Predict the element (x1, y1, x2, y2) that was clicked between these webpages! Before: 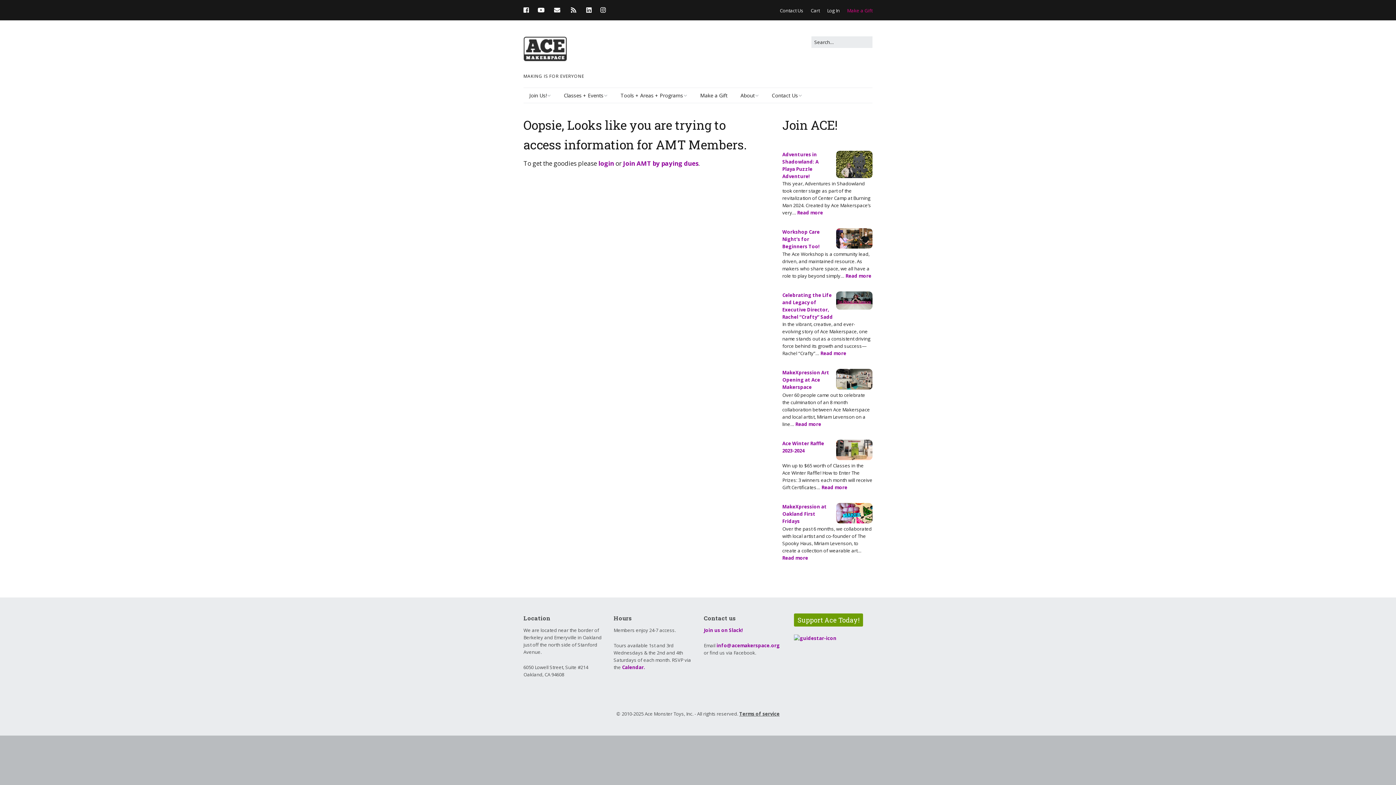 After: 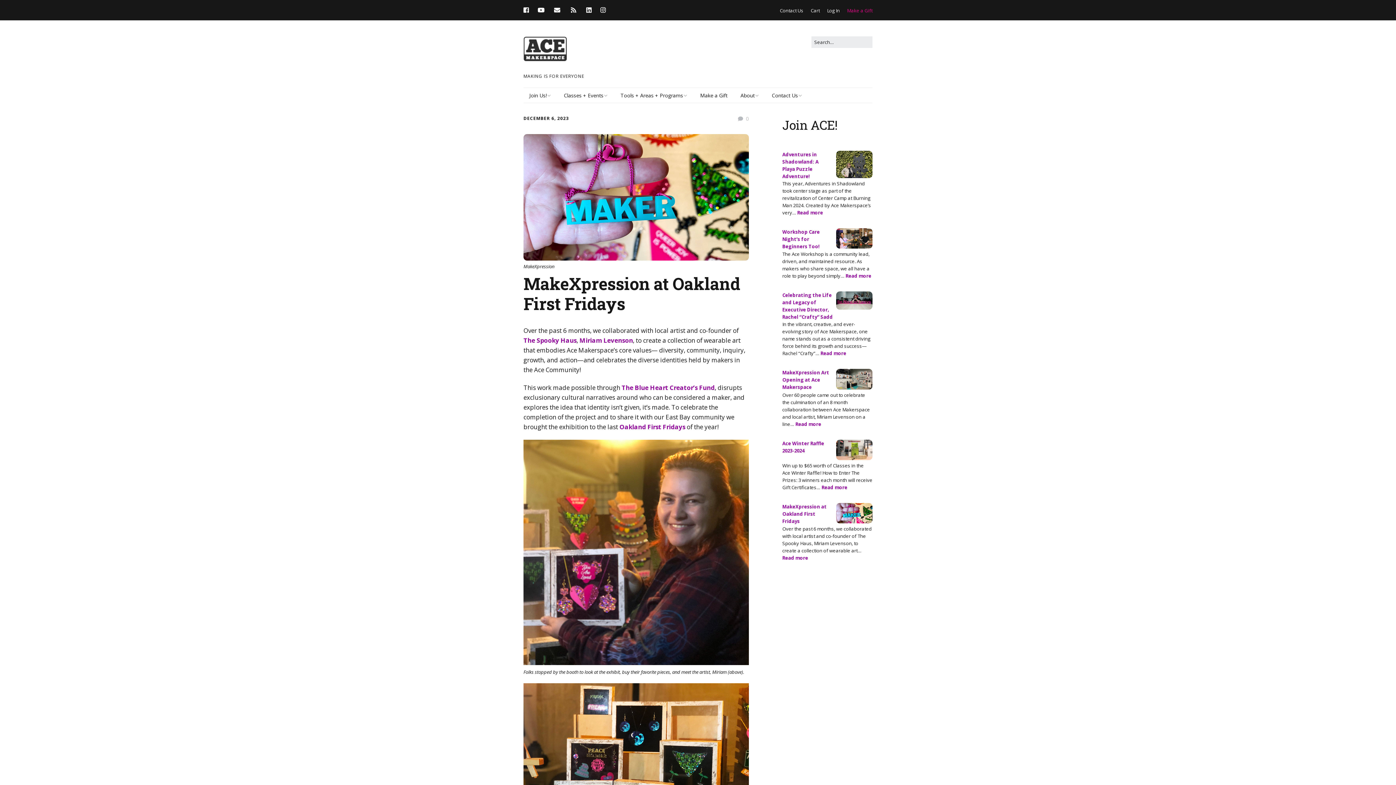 Action: label: MakeXpression at Oakland First Fridays bbox: (782, 503, 826, 524)